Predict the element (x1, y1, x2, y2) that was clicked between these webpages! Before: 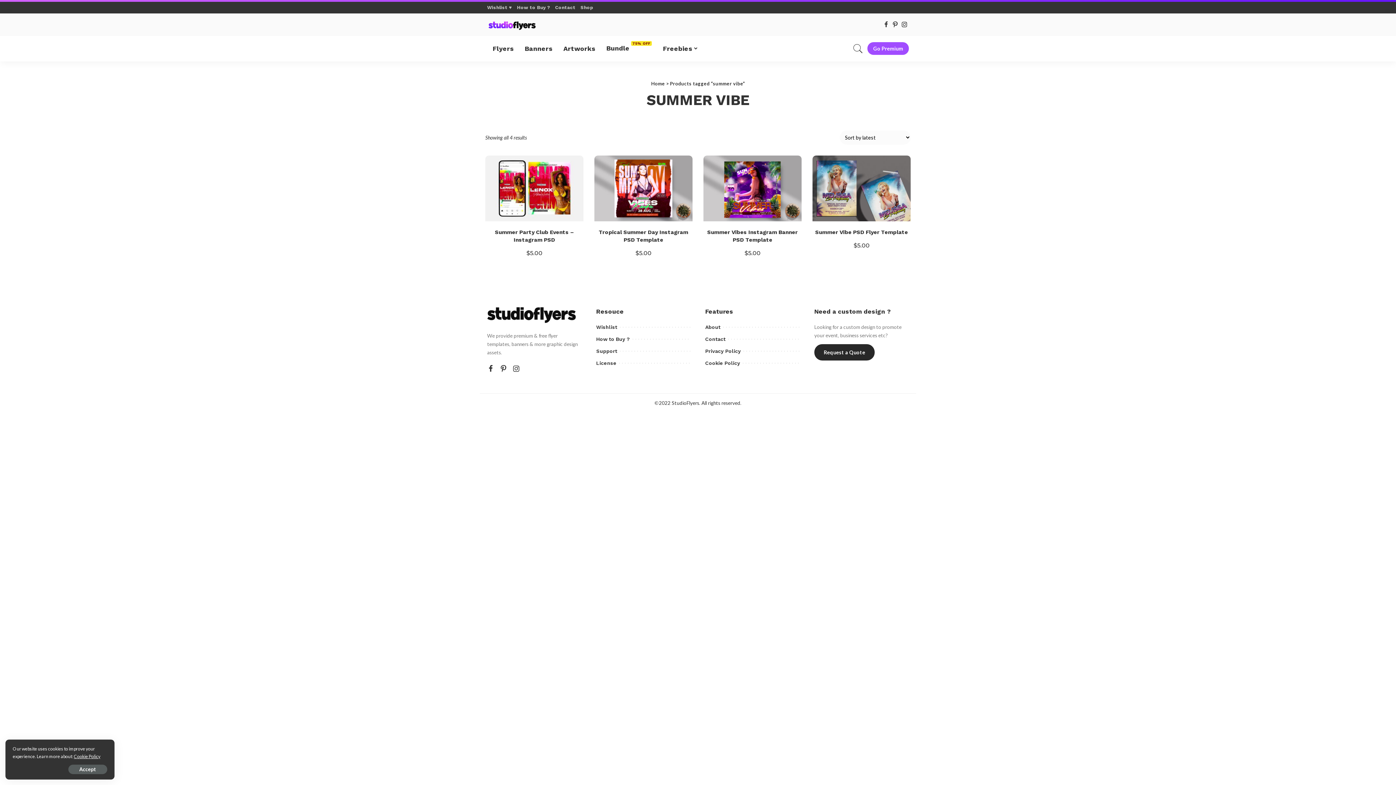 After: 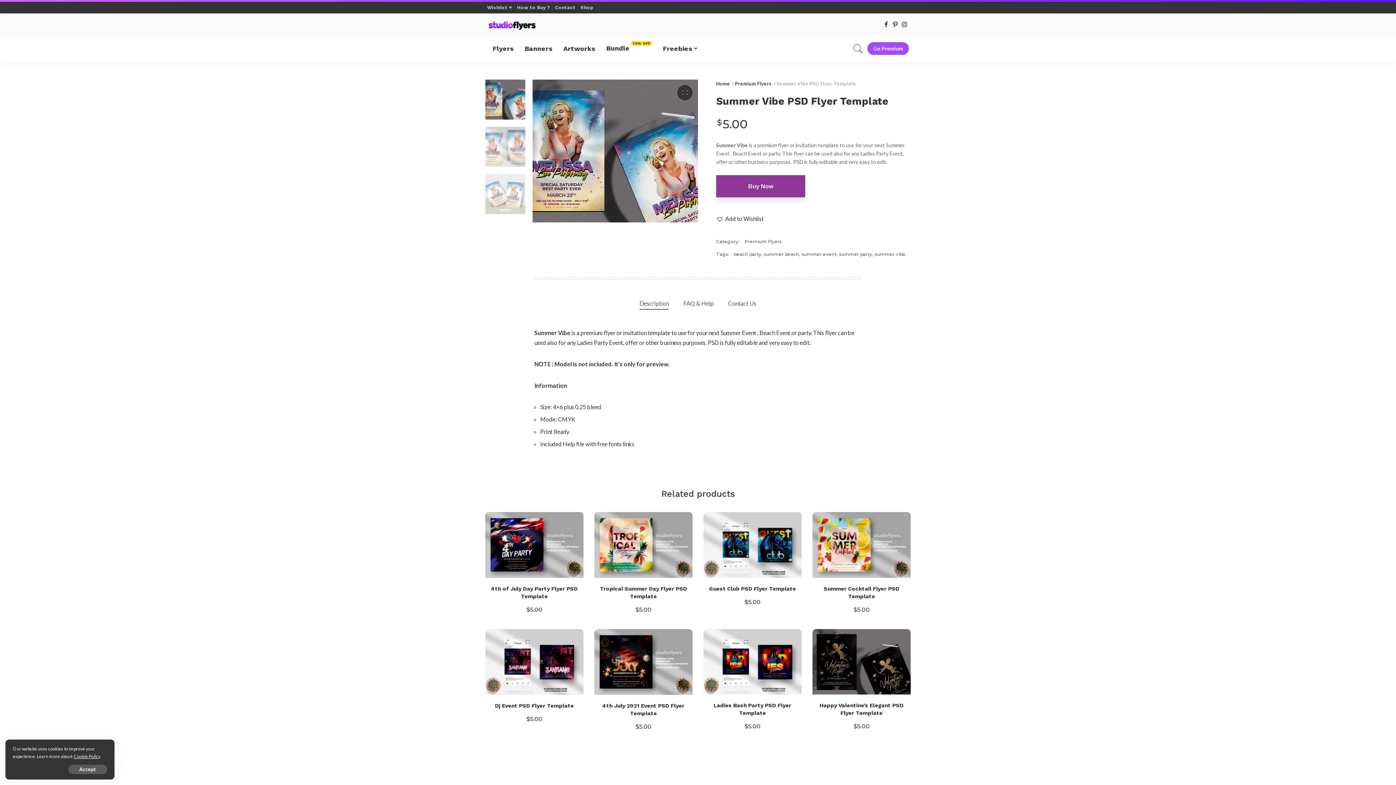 Action: bbox: (812, 155, 910, 221)